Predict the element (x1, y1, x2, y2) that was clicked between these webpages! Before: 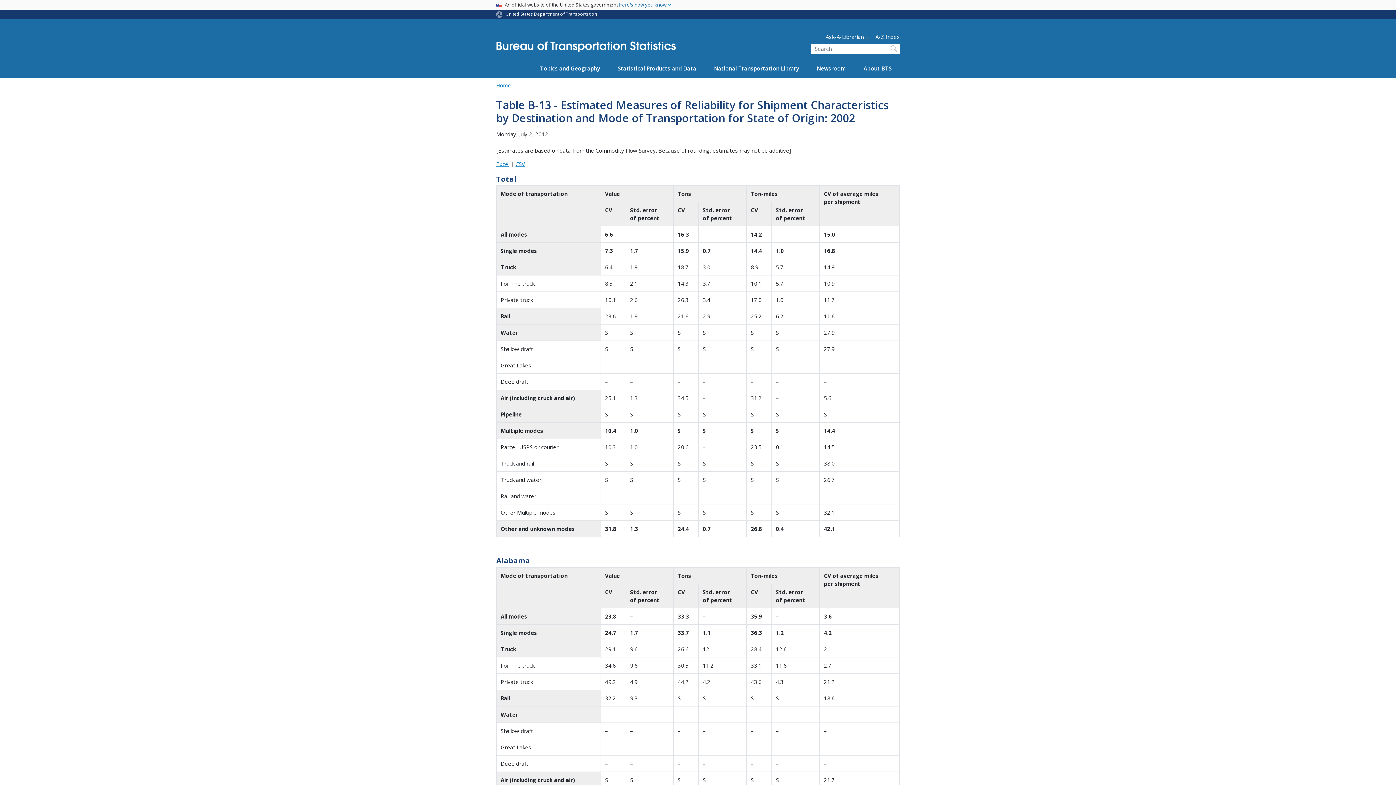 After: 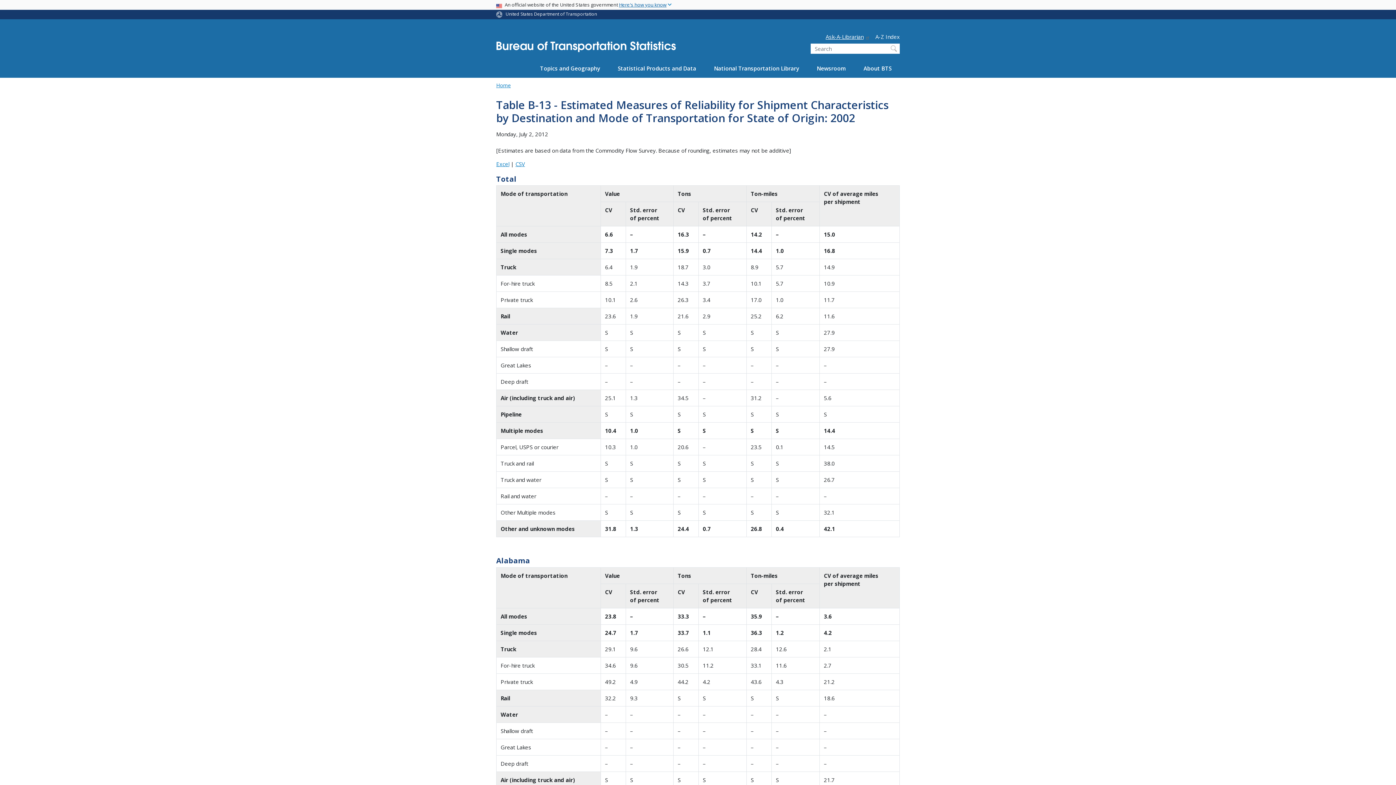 Action: label: Ask-A-Librarian bbox: (825, 33, 870, 40)